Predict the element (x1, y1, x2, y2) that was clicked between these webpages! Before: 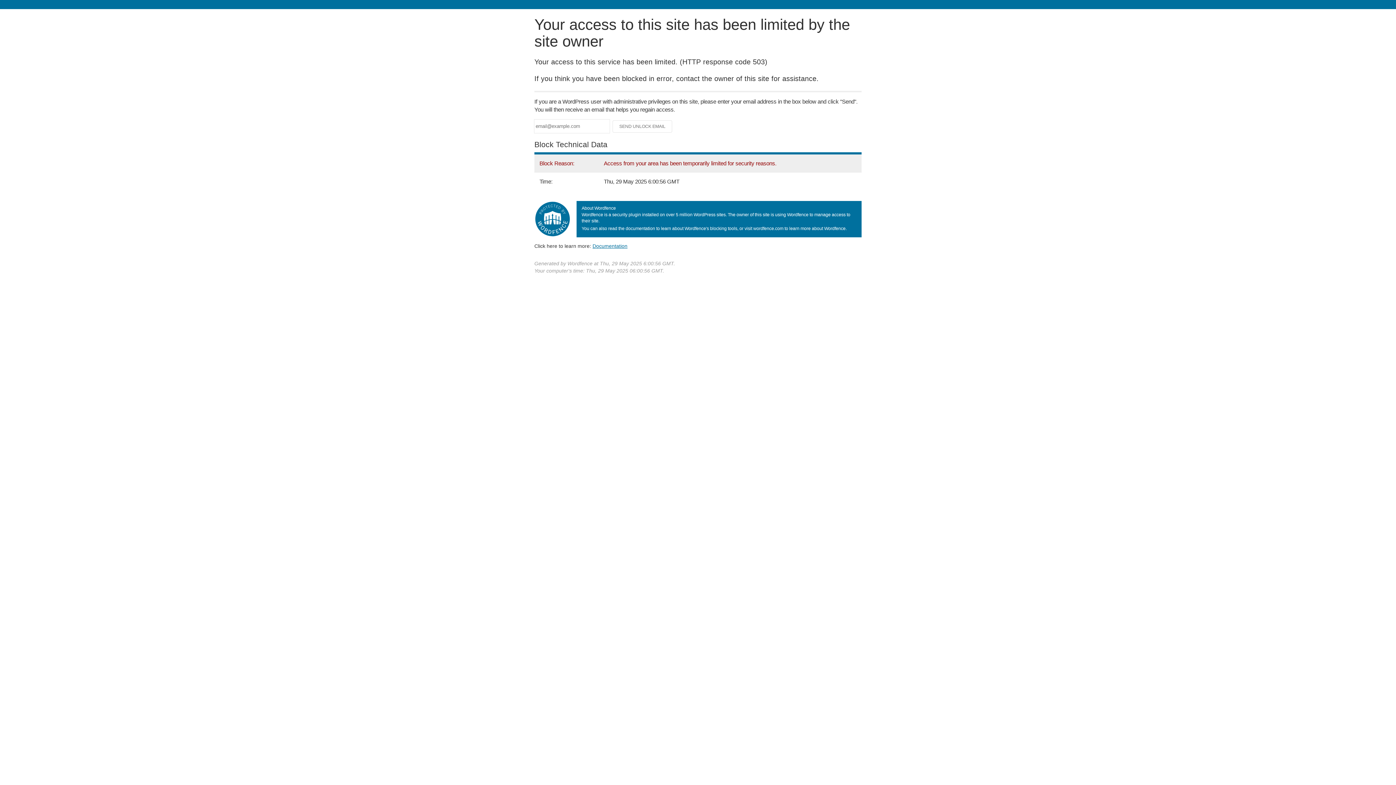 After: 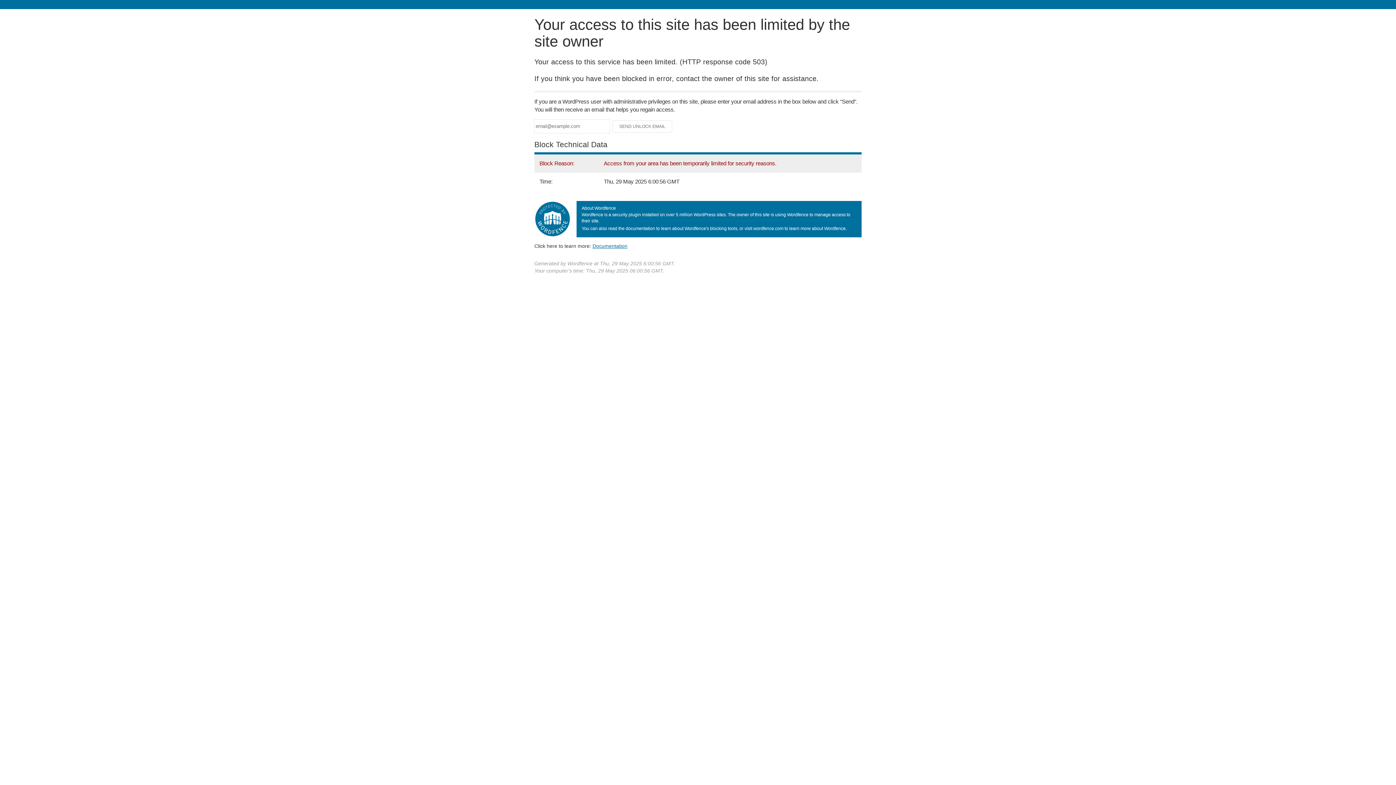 Action: label: Documentation bbox: (592, 243, 627, 248)